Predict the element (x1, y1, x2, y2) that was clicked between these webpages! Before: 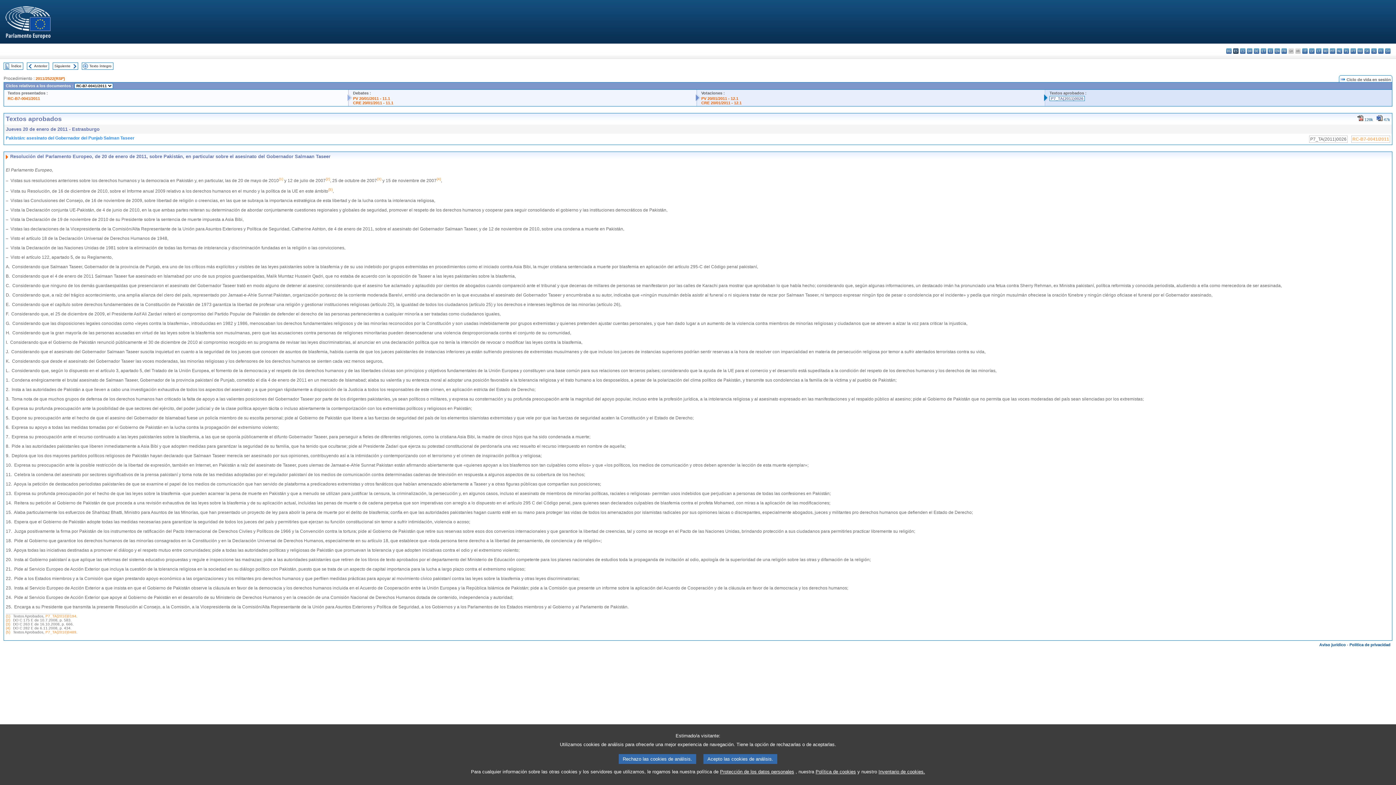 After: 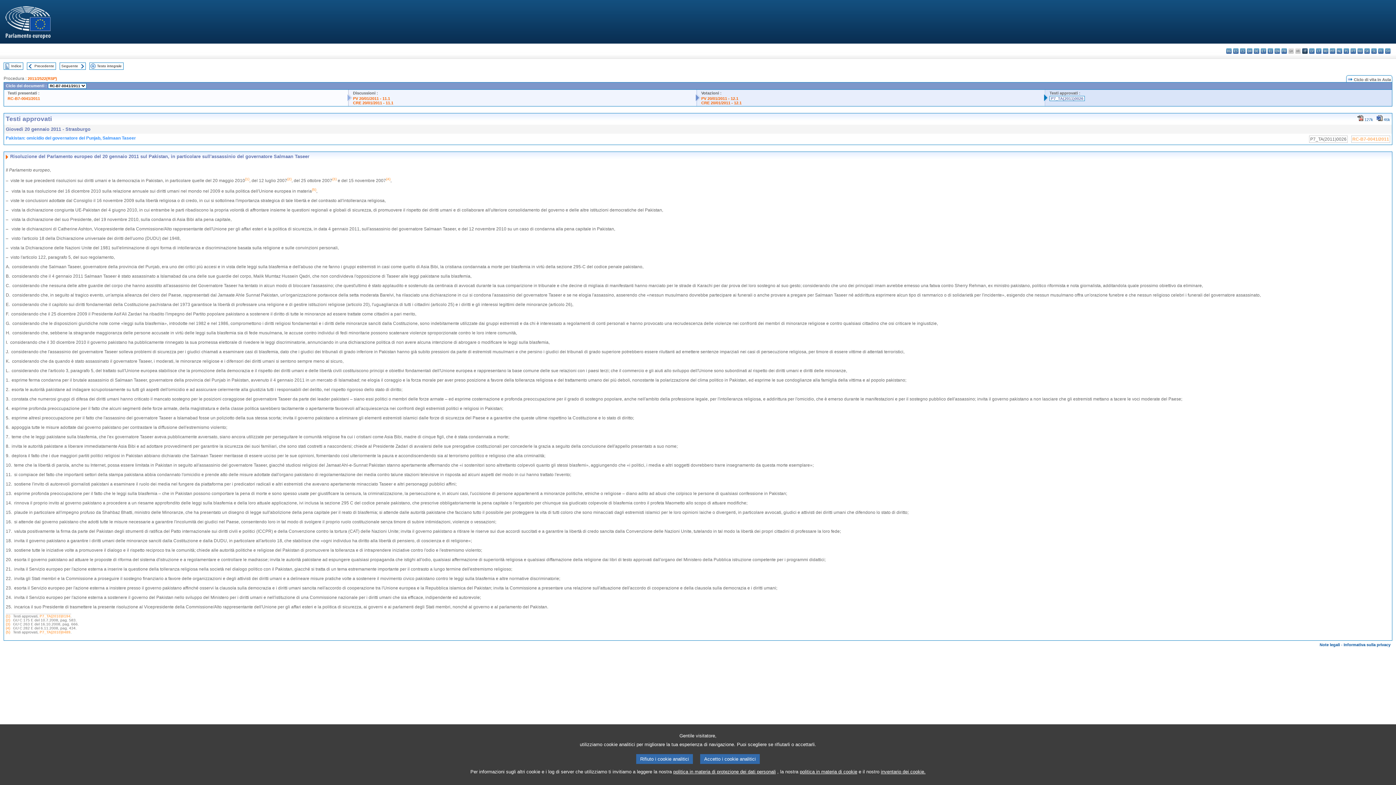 Action: label: it - italiano bbox: (1302, 48, 1308, 53)